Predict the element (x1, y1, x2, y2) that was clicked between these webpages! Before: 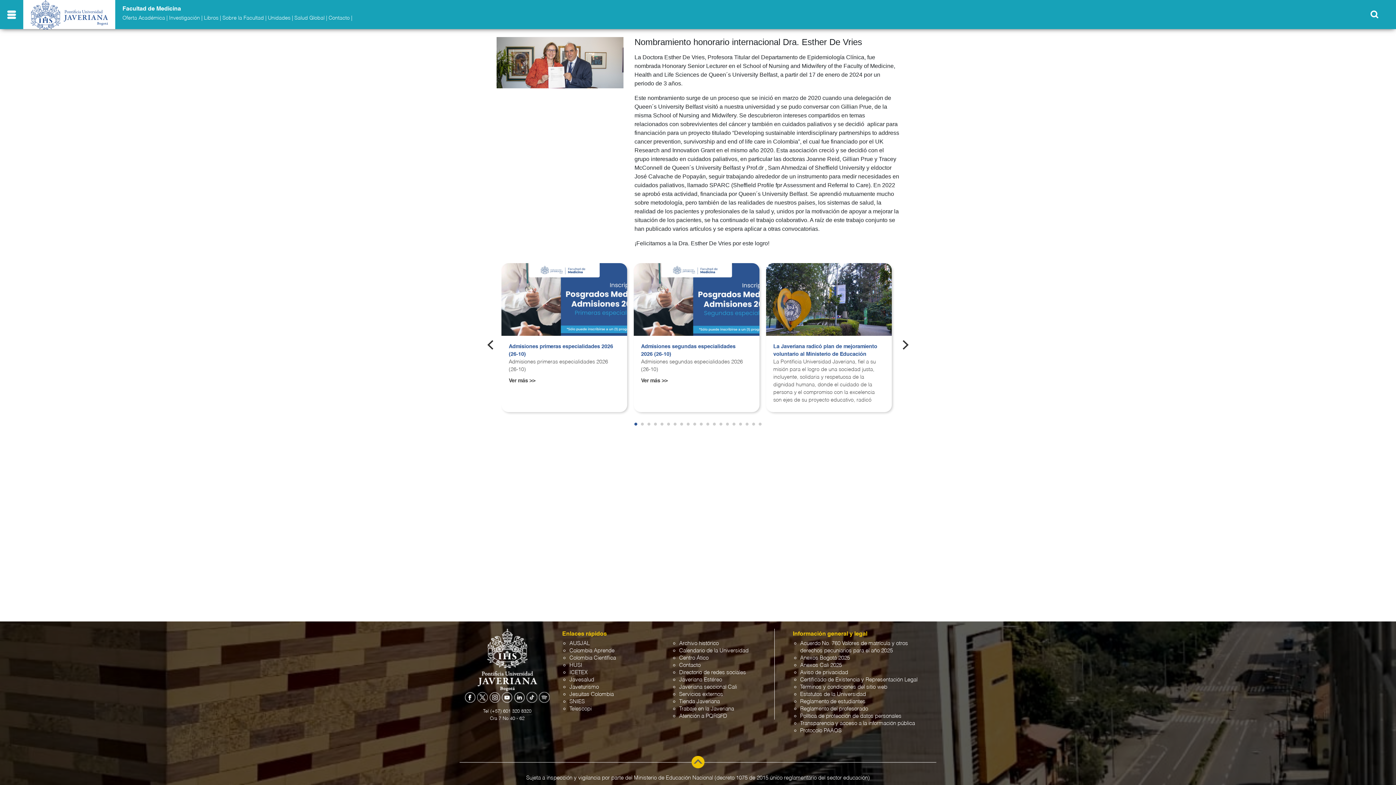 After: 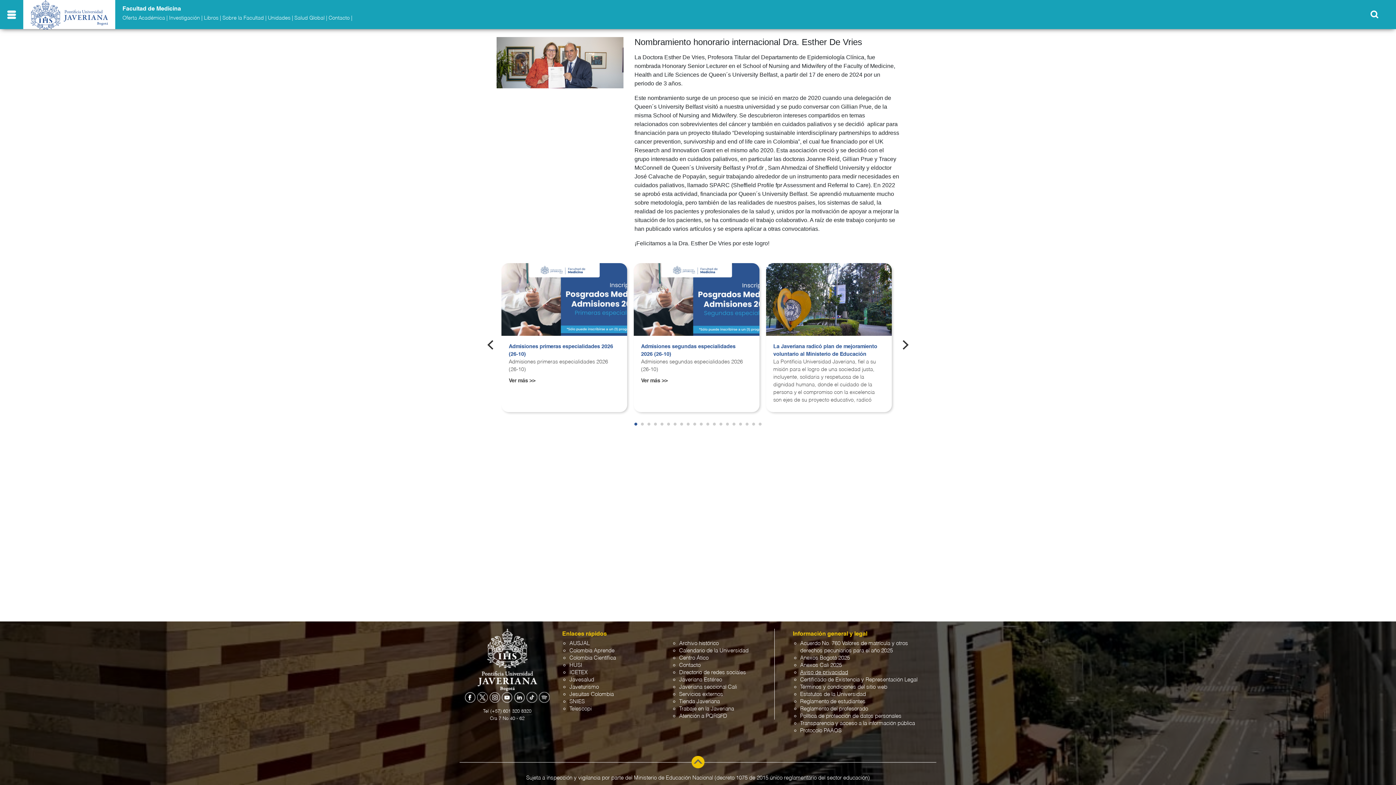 Action: bbox: (800, 670, 848, 675) label: Aviso de privacidad